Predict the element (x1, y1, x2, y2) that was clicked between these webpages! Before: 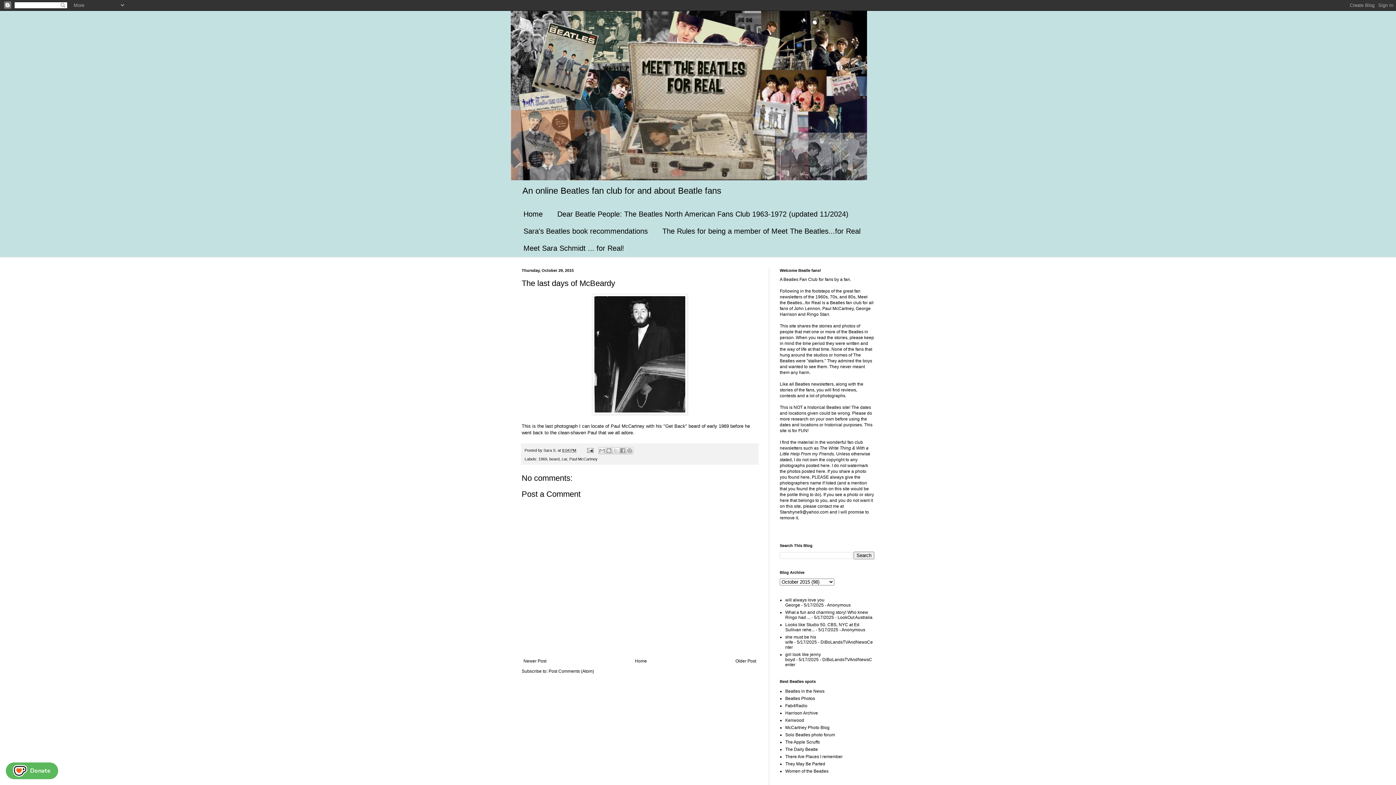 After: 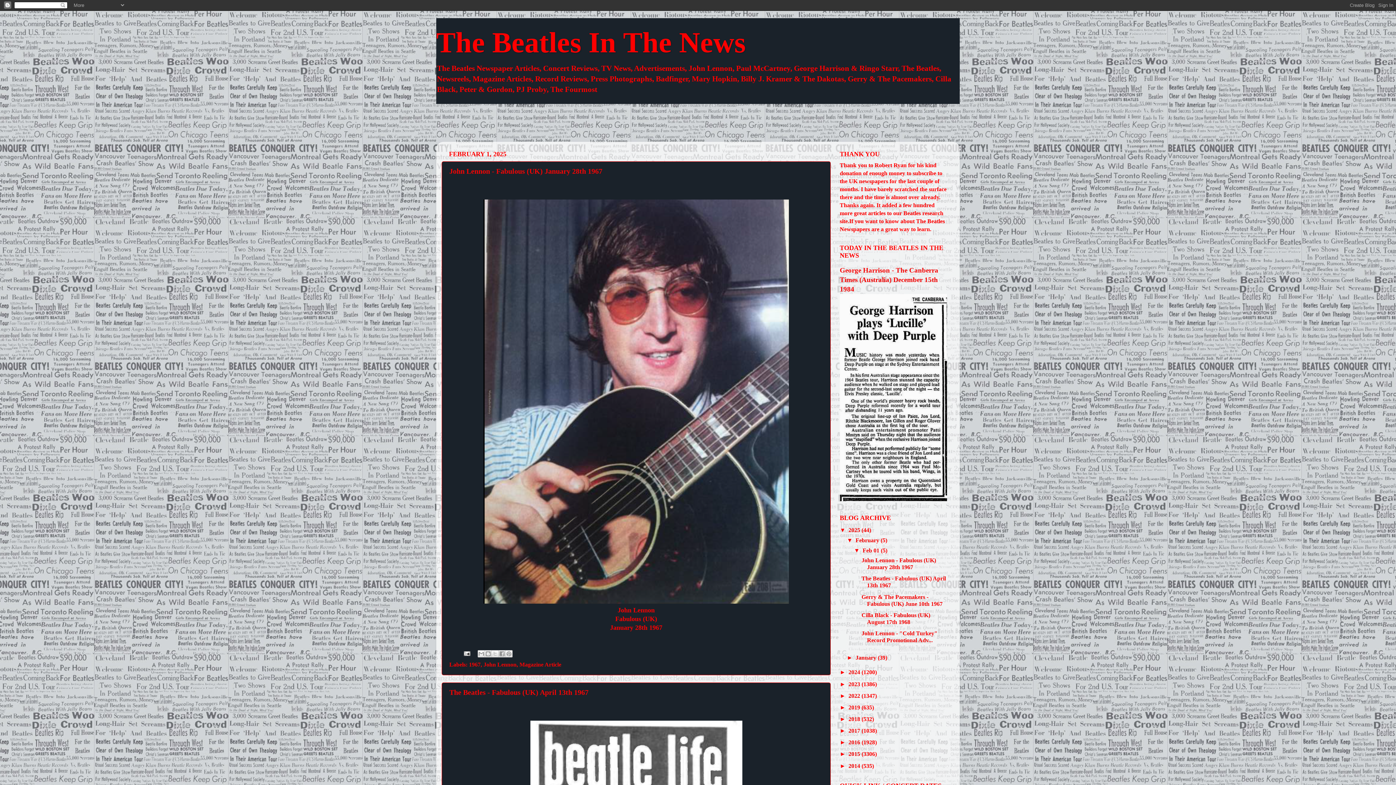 Action: label: Beatles in the News bbox: (785, 689, 824, 694)